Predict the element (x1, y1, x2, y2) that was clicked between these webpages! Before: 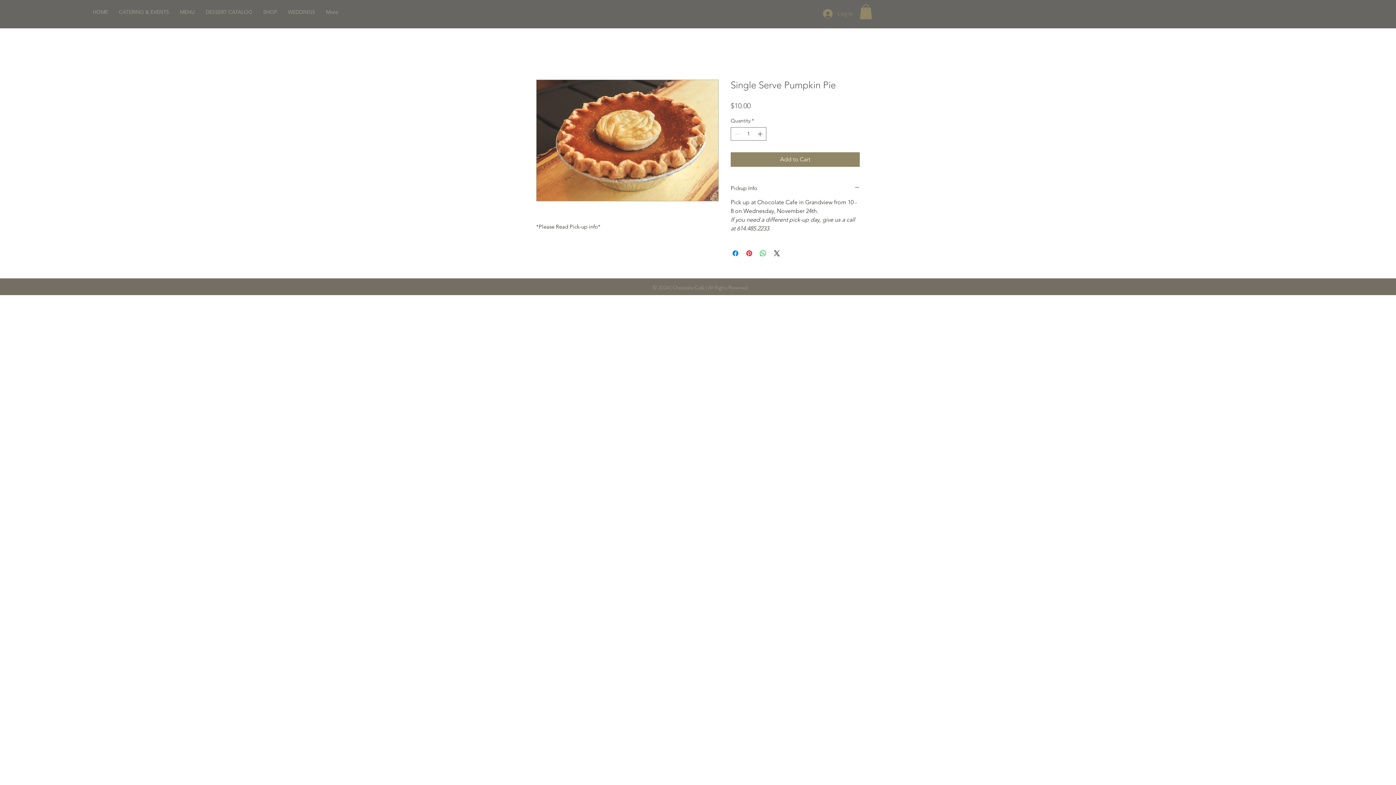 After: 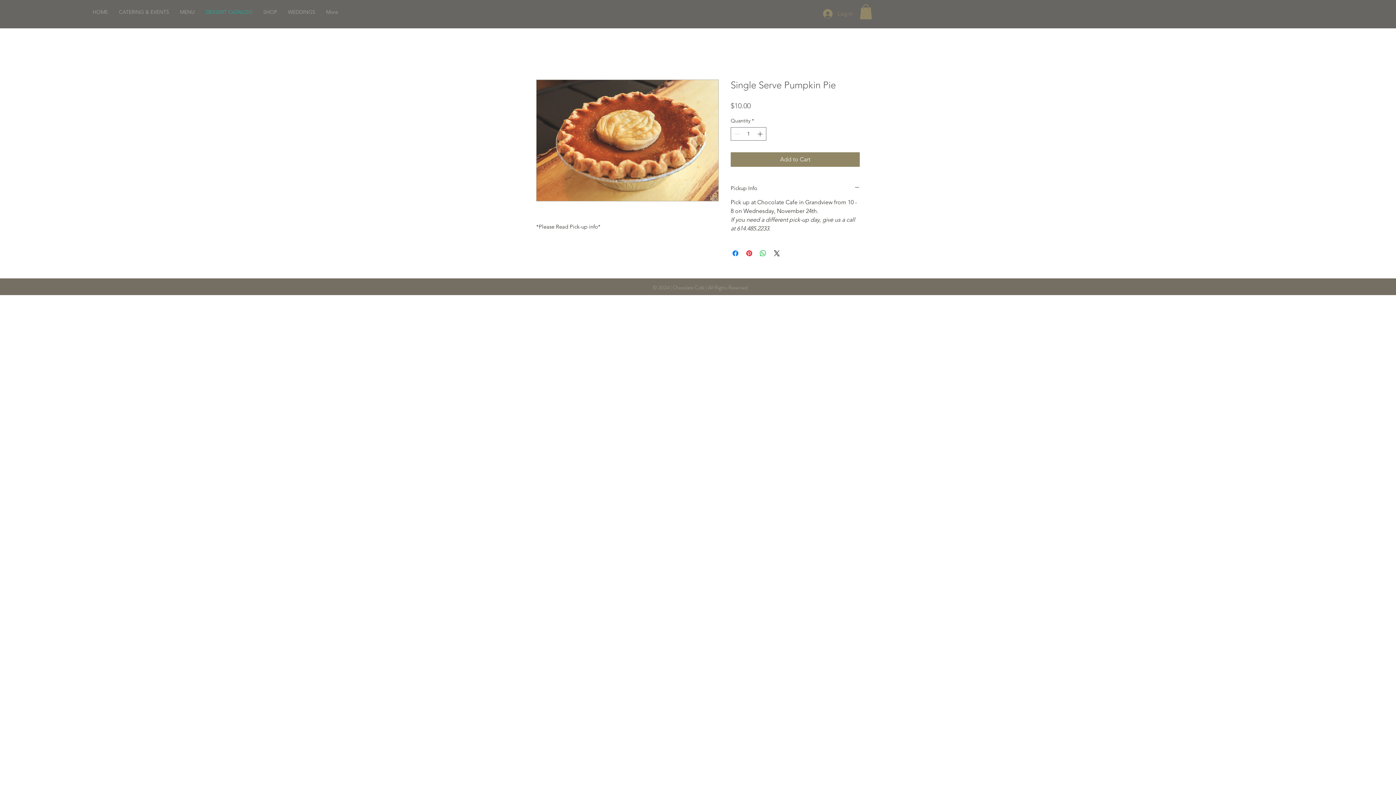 Action: bbox: (200, 4, 257, 19) label: DESSERT CATALOG